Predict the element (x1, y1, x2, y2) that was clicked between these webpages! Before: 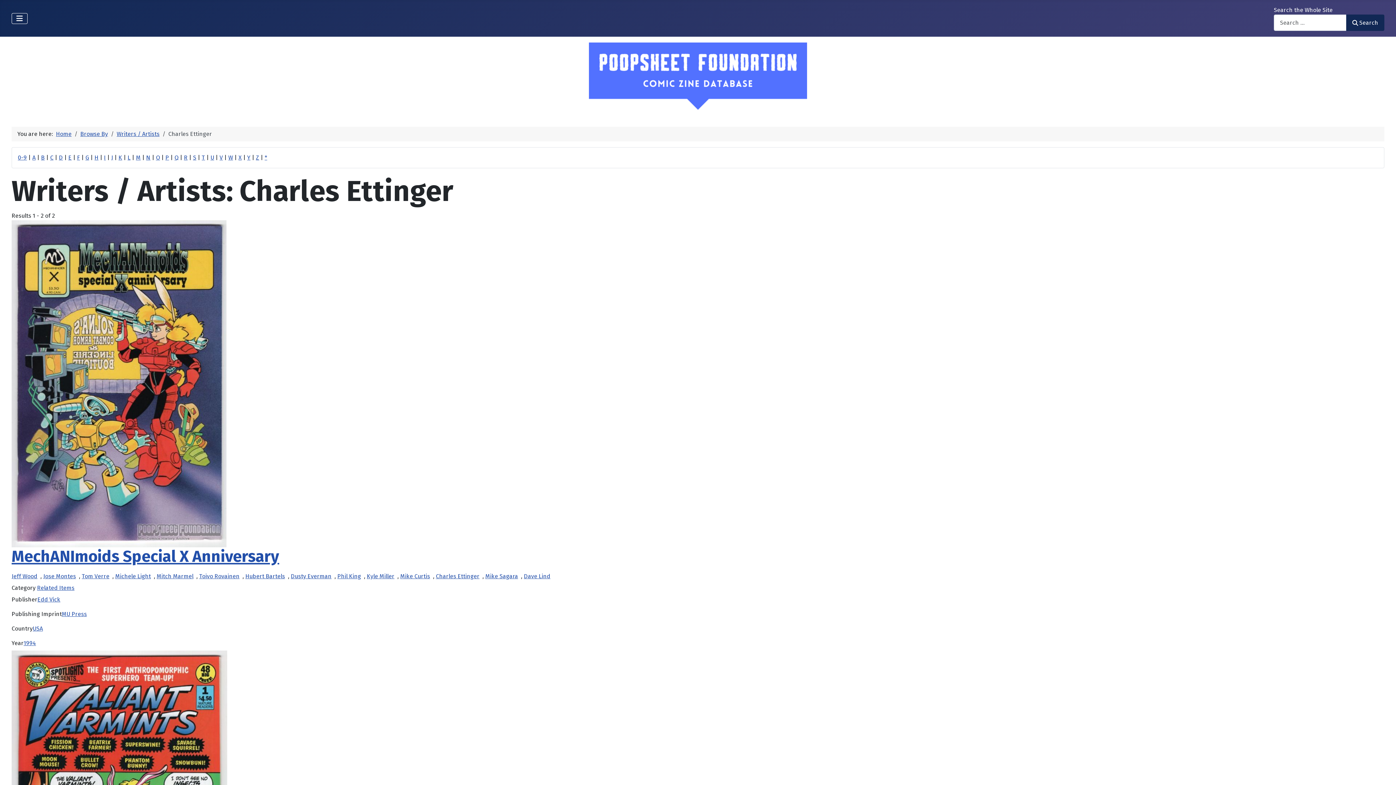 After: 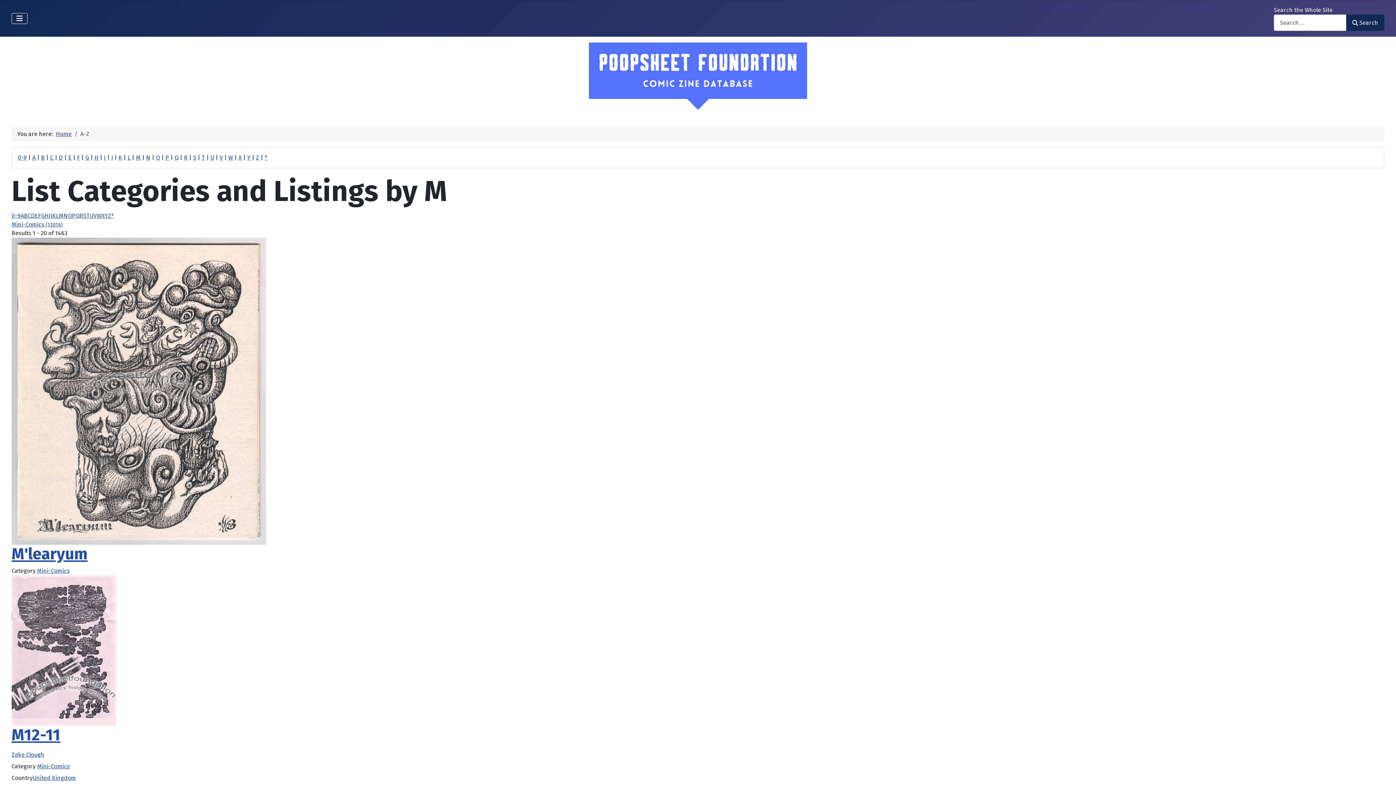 Action: label: M bbox: (136, 154, 140, 161)